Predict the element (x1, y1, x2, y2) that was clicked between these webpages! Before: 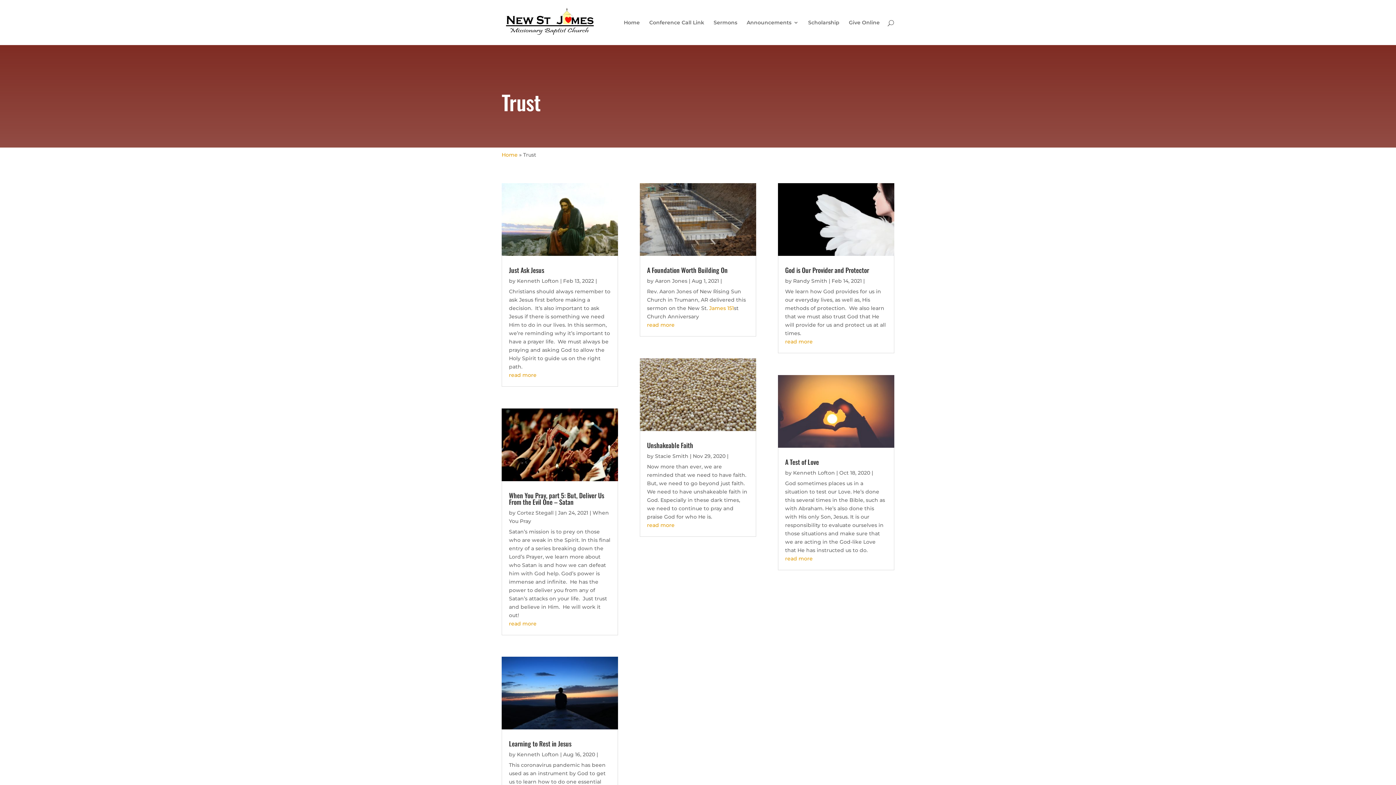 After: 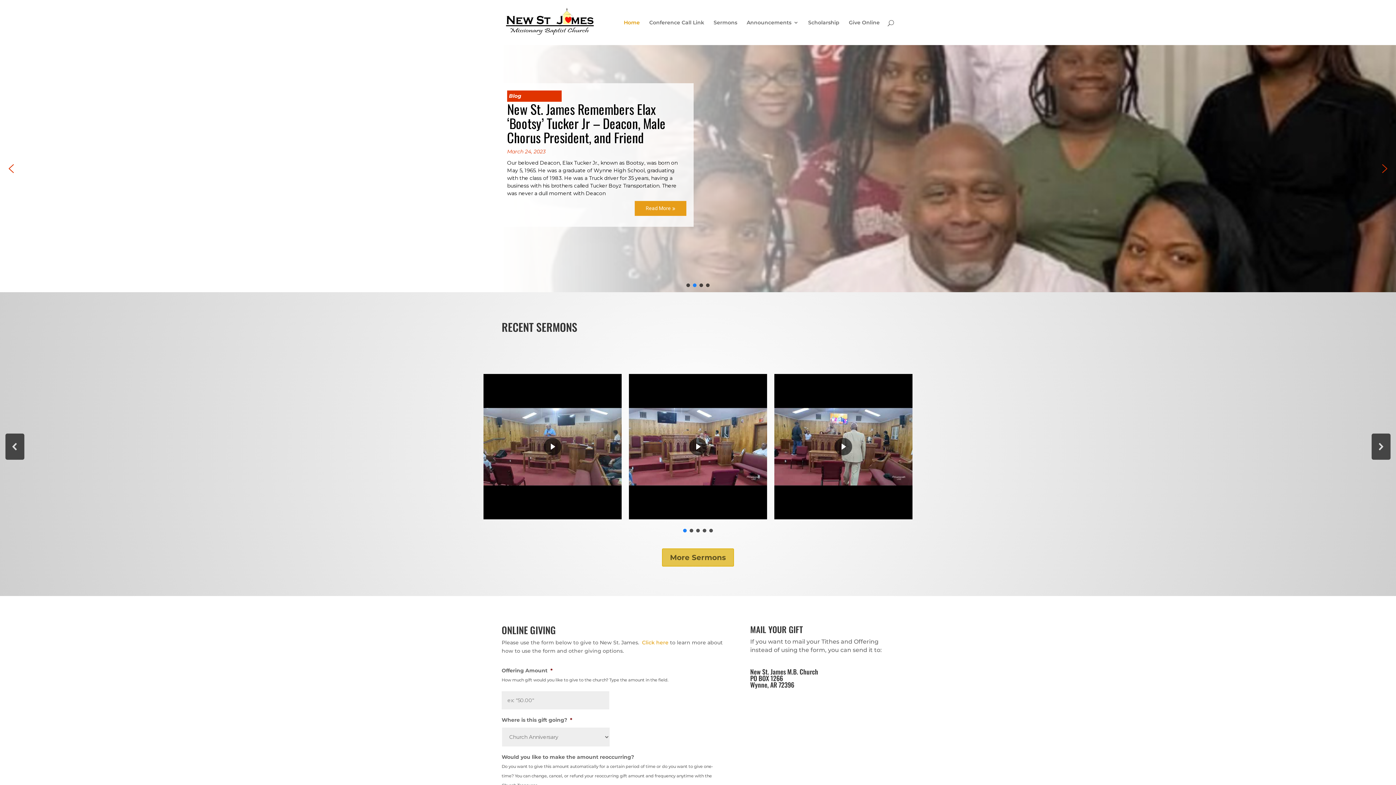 Action: bbox: (503, 18, 596, 25)